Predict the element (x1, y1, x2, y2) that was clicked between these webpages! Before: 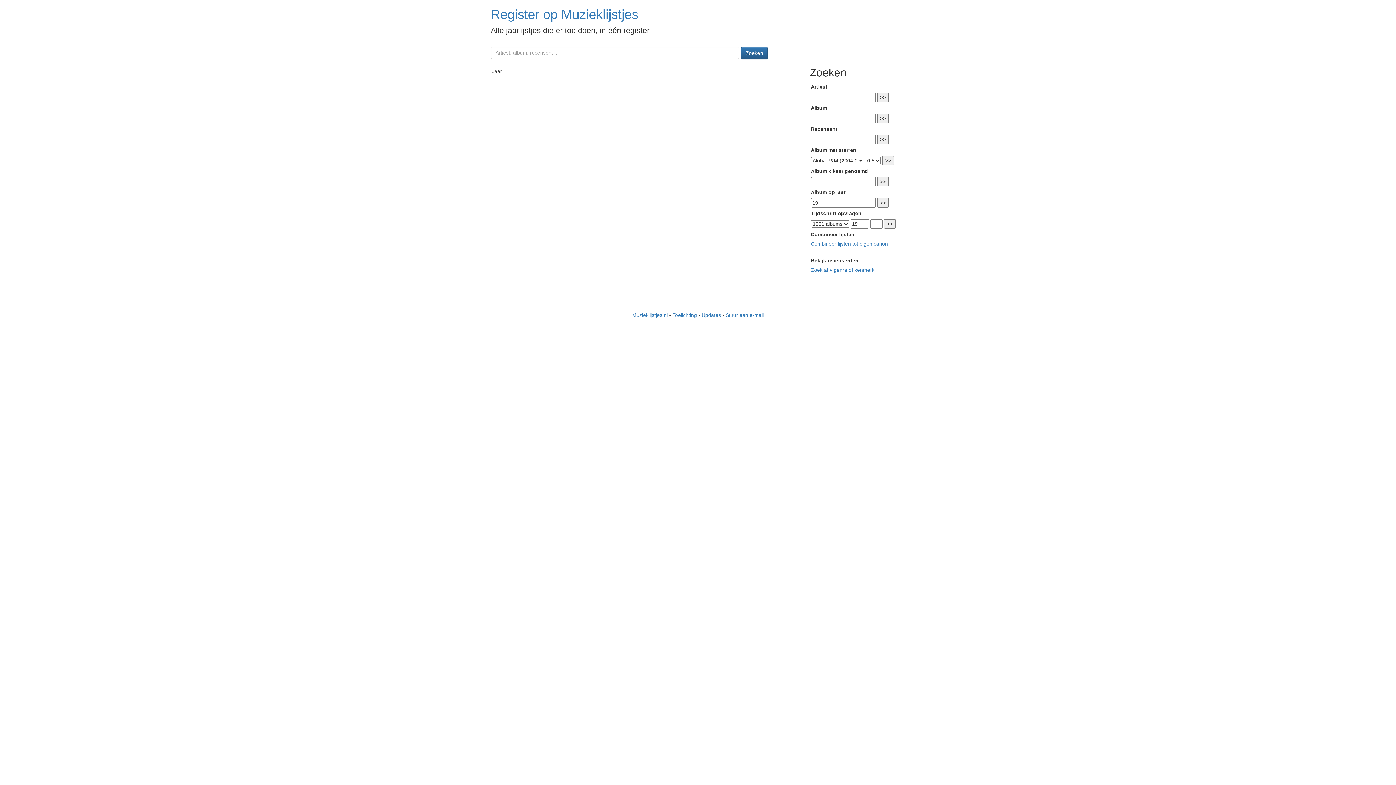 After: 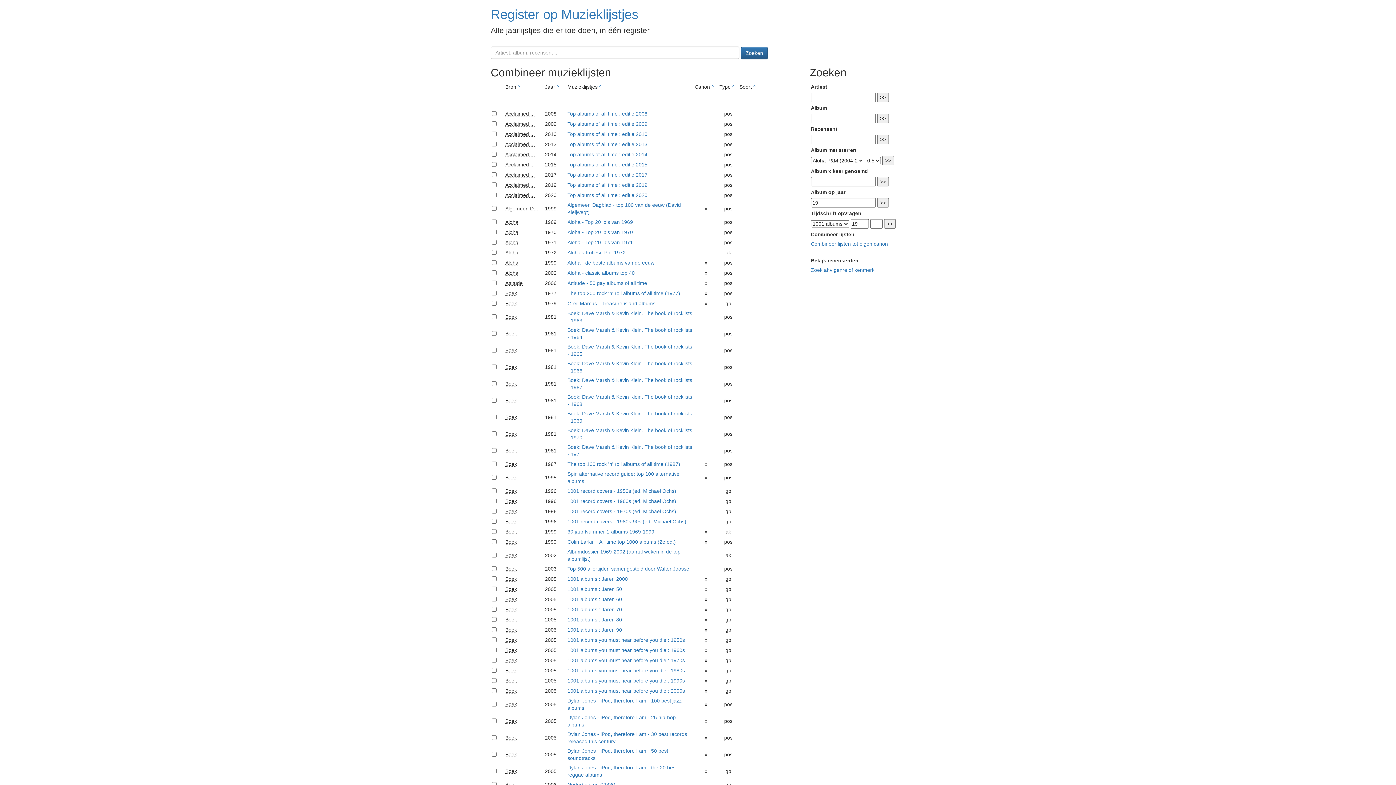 Action: label: Combineer lijsten tot eigen canon bbox: (811, 241, 888, 247)